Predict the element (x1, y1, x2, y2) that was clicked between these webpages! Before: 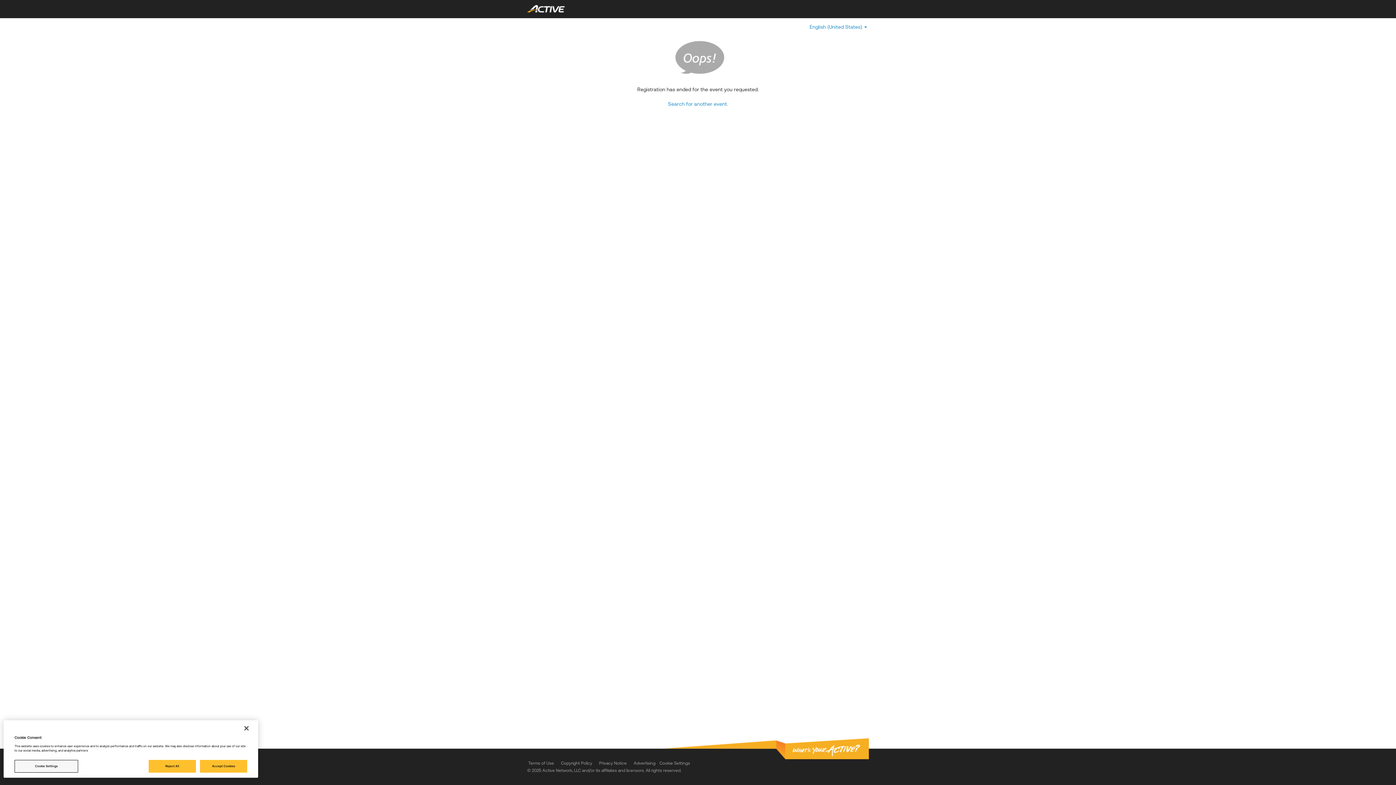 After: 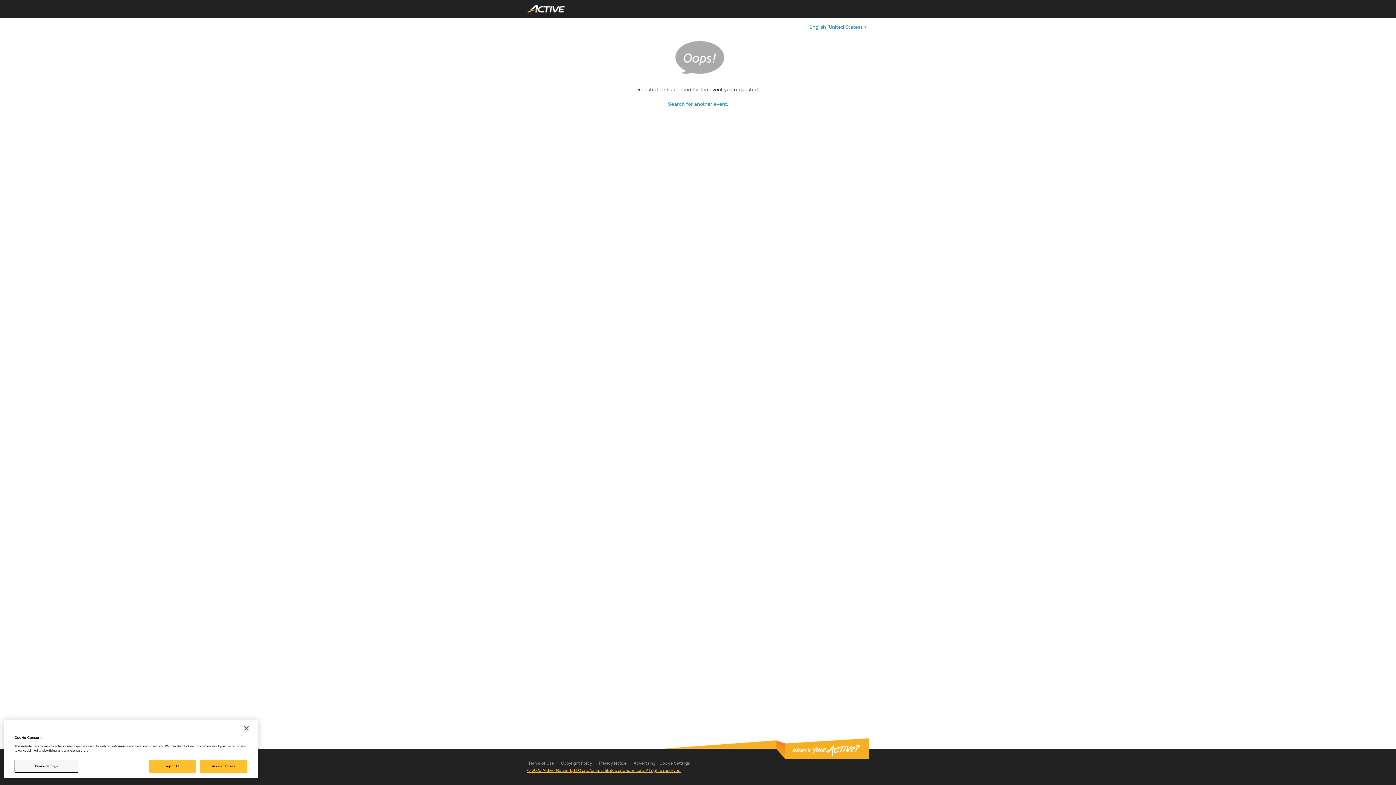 Action: label: © 2025 Active Network, LLC and/or its affiliates and licensors. All rights reserved. bbox: (527, 768, 681, 773)